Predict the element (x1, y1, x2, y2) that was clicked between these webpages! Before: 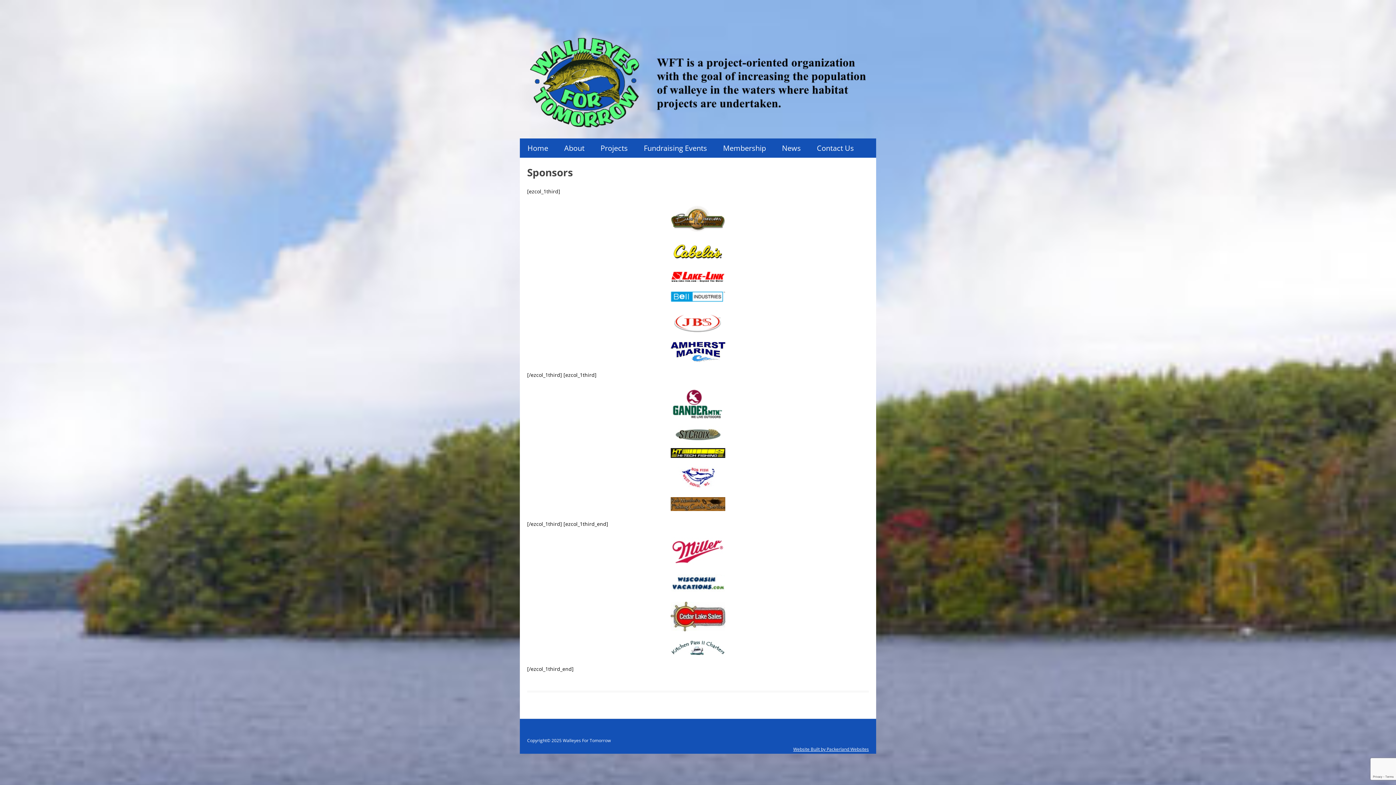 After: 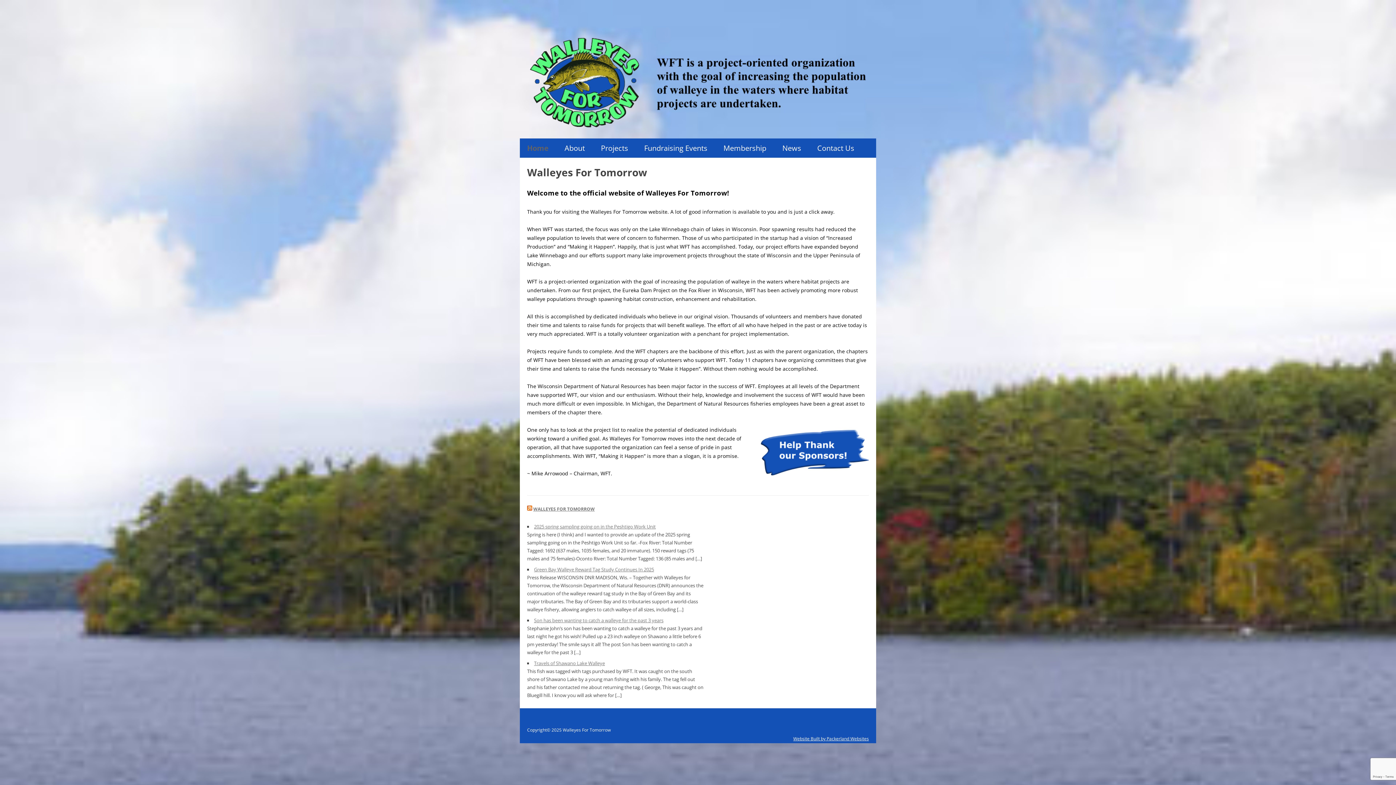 Action: bbox: (520, 133, 876, 140)